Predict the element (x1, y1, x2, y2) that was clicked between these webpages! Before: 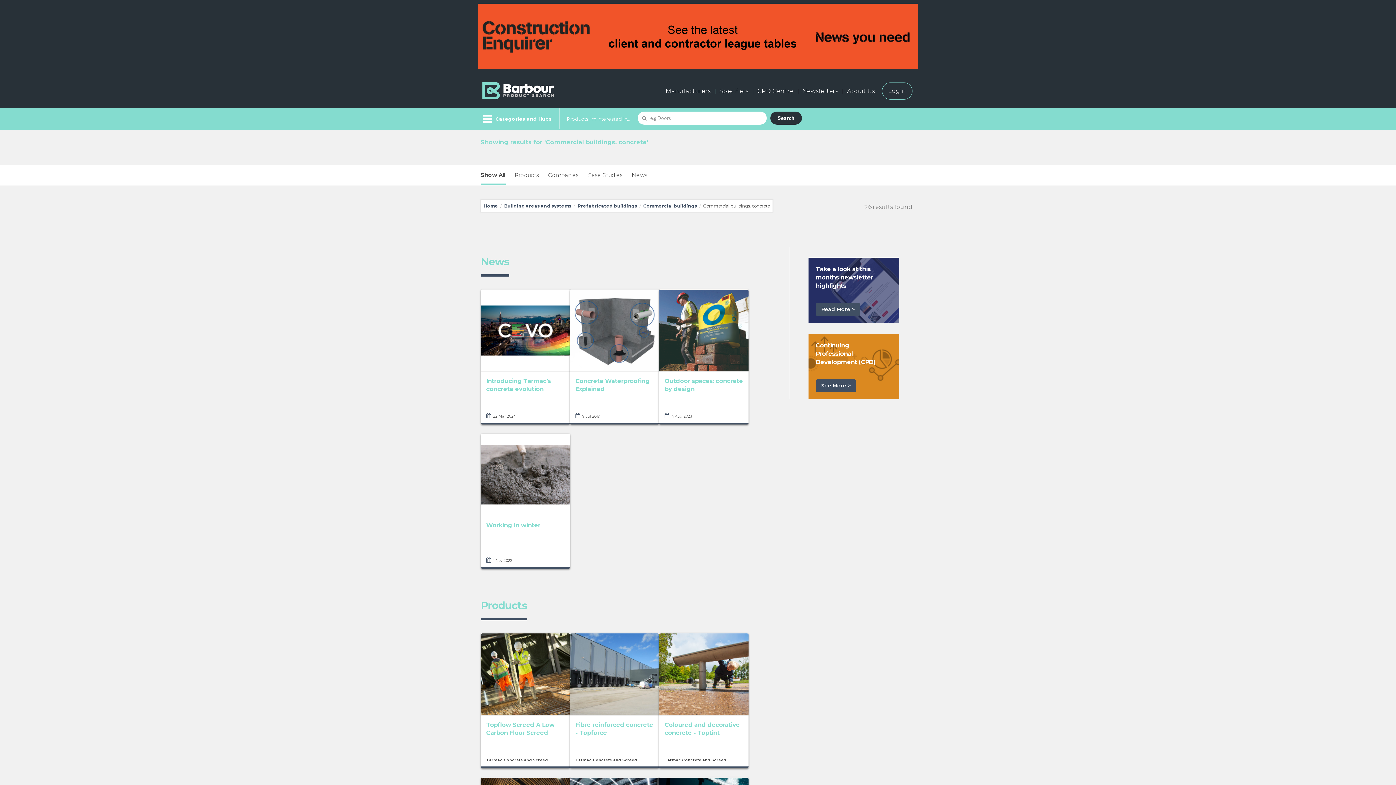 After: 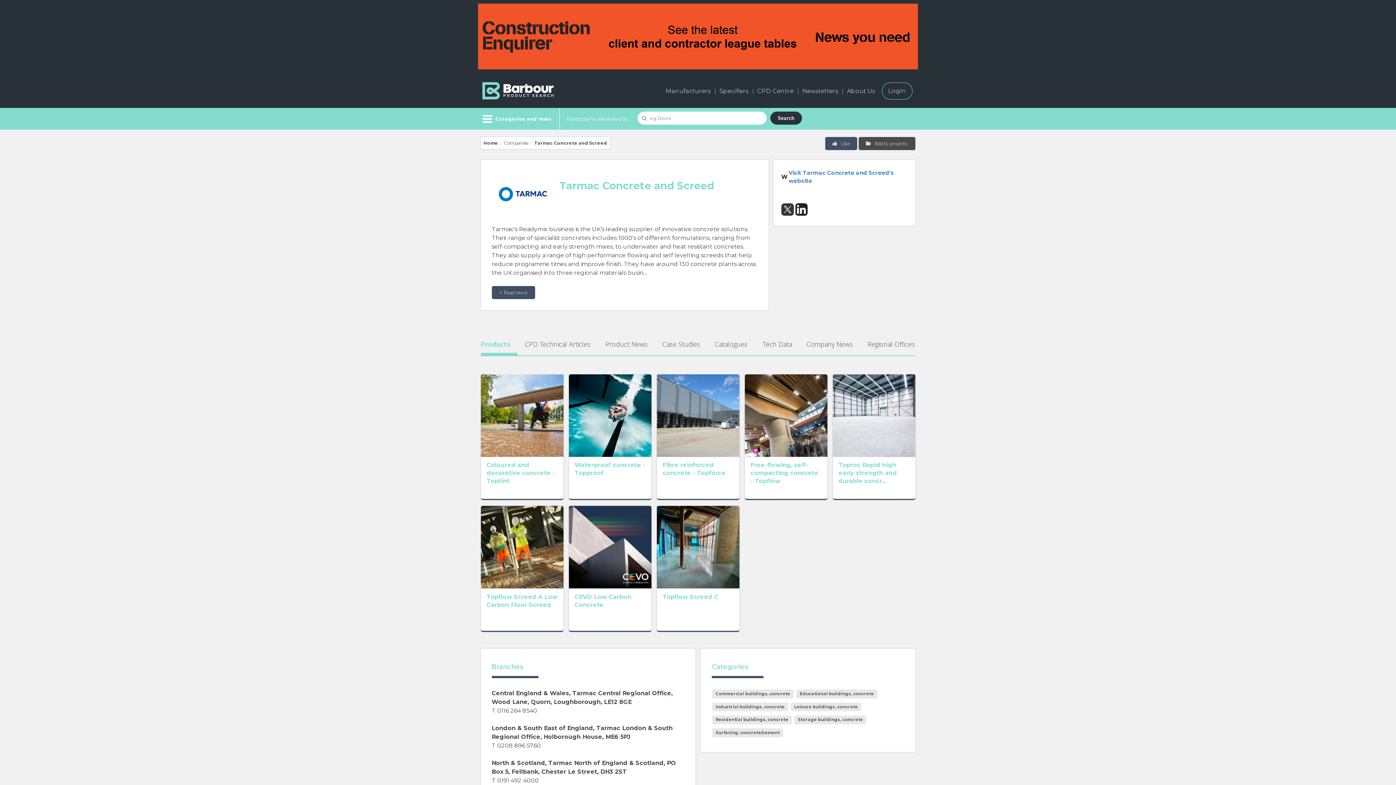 Action: bbox: (575, 758, 637, 762) label: Tarmac Concrete and Screed